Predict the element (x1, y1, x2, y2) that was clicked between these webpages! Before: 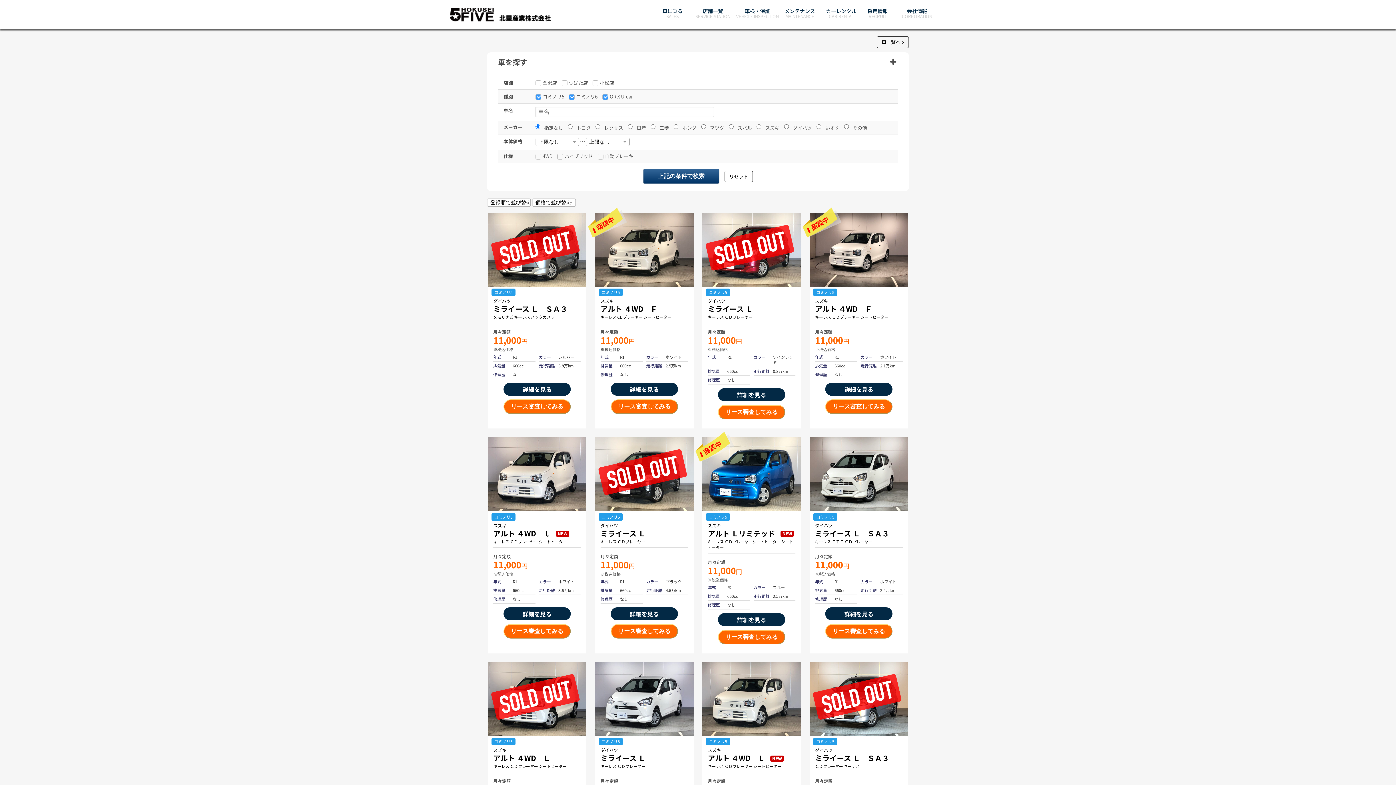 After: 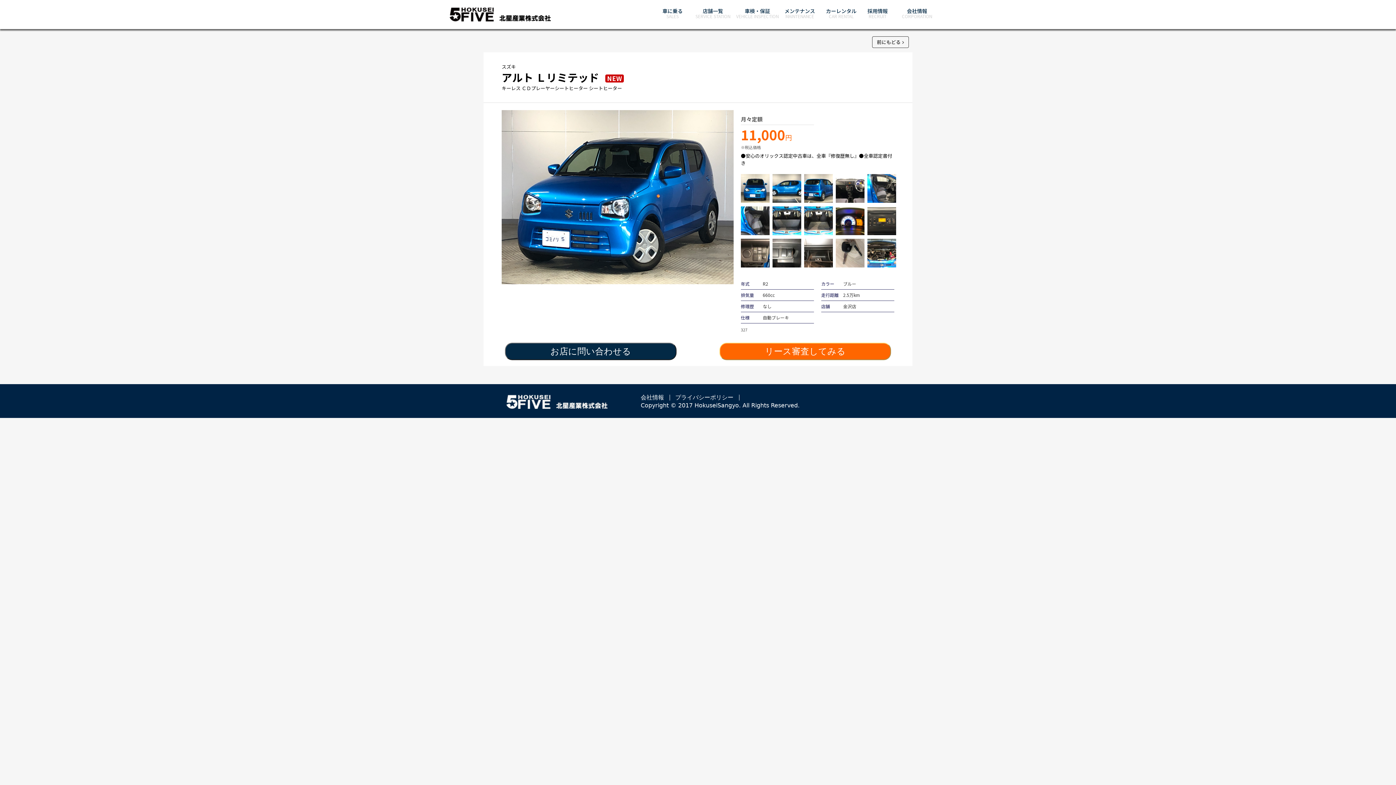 Action: label: 詳細を見る bbox: (718, 613, 785, 626)